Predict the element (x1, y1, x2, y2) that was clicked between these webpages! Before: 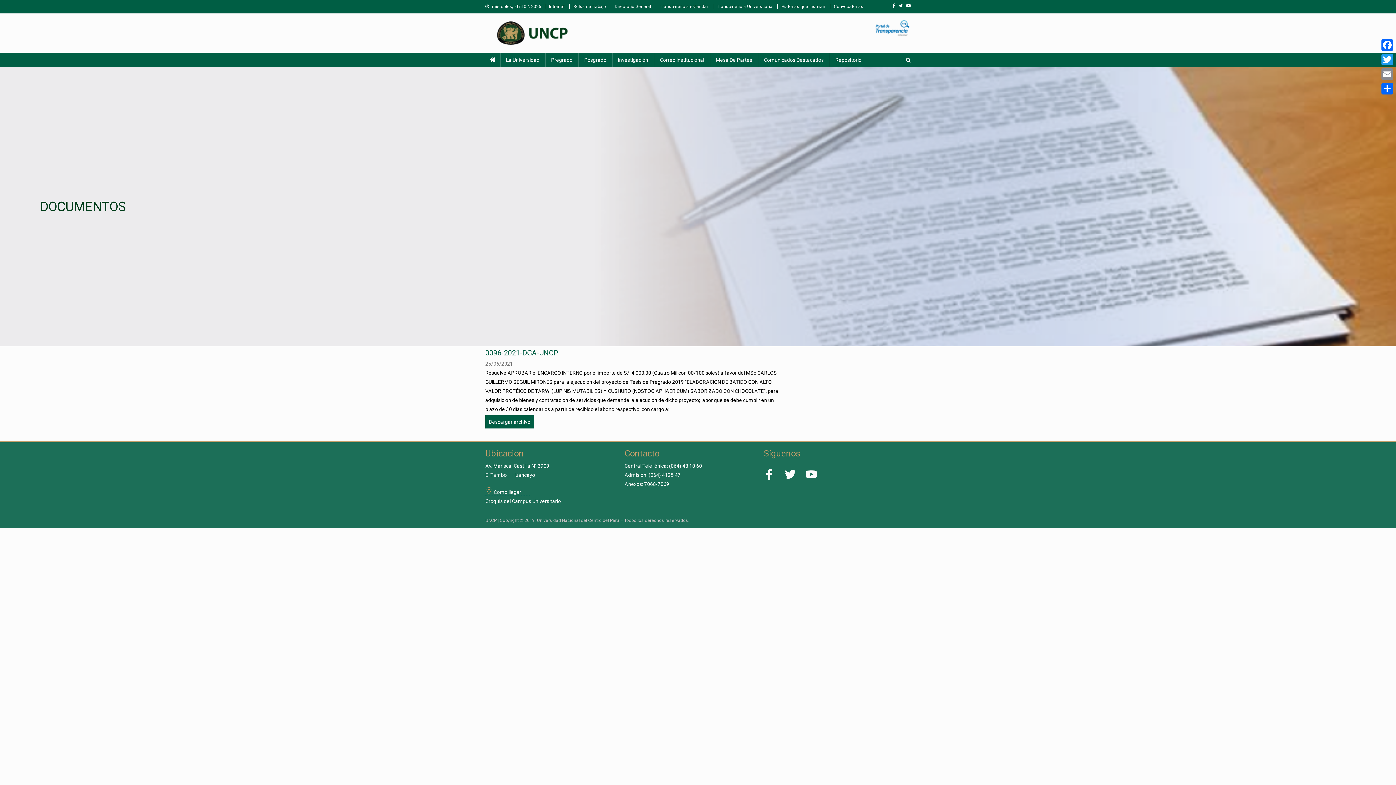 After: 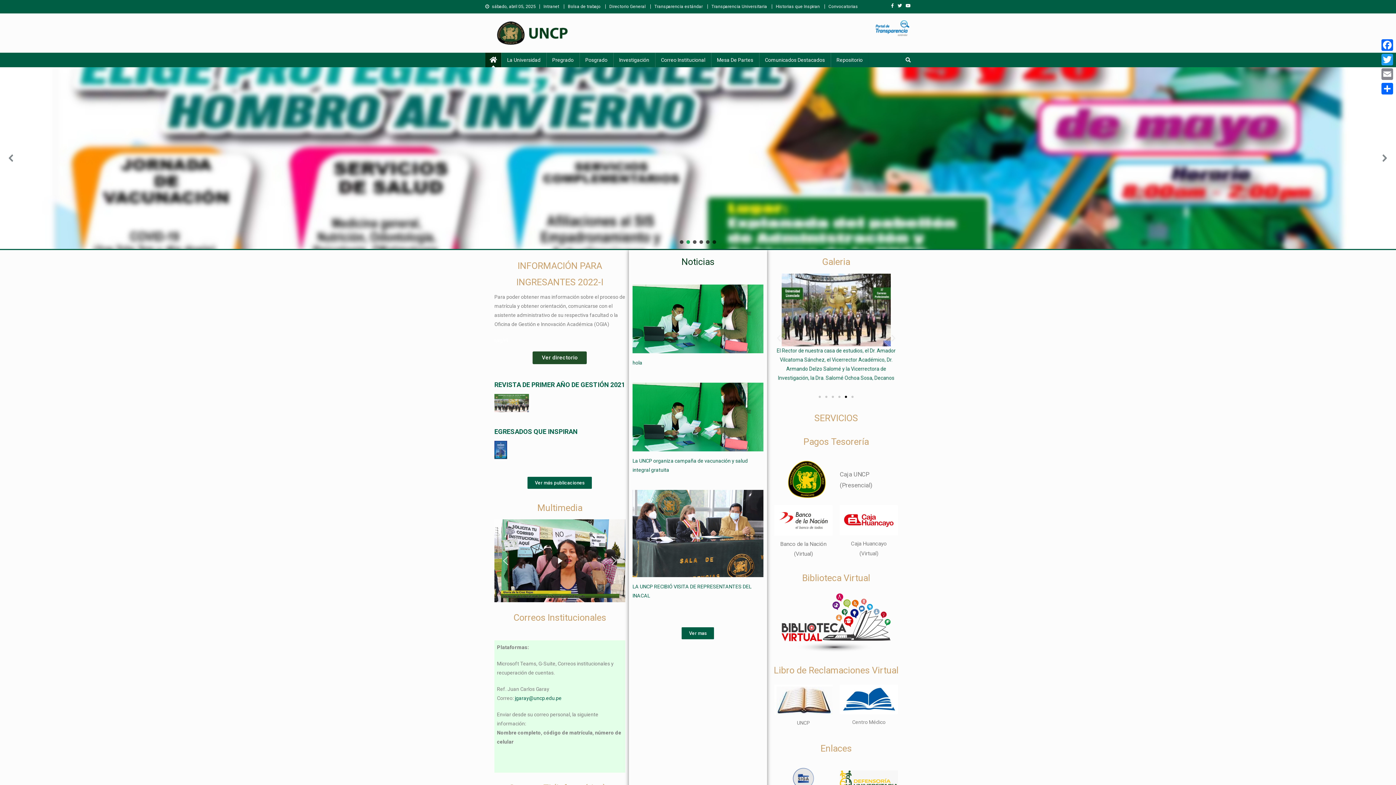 Action: bbox: (485, 52, 500, 67)